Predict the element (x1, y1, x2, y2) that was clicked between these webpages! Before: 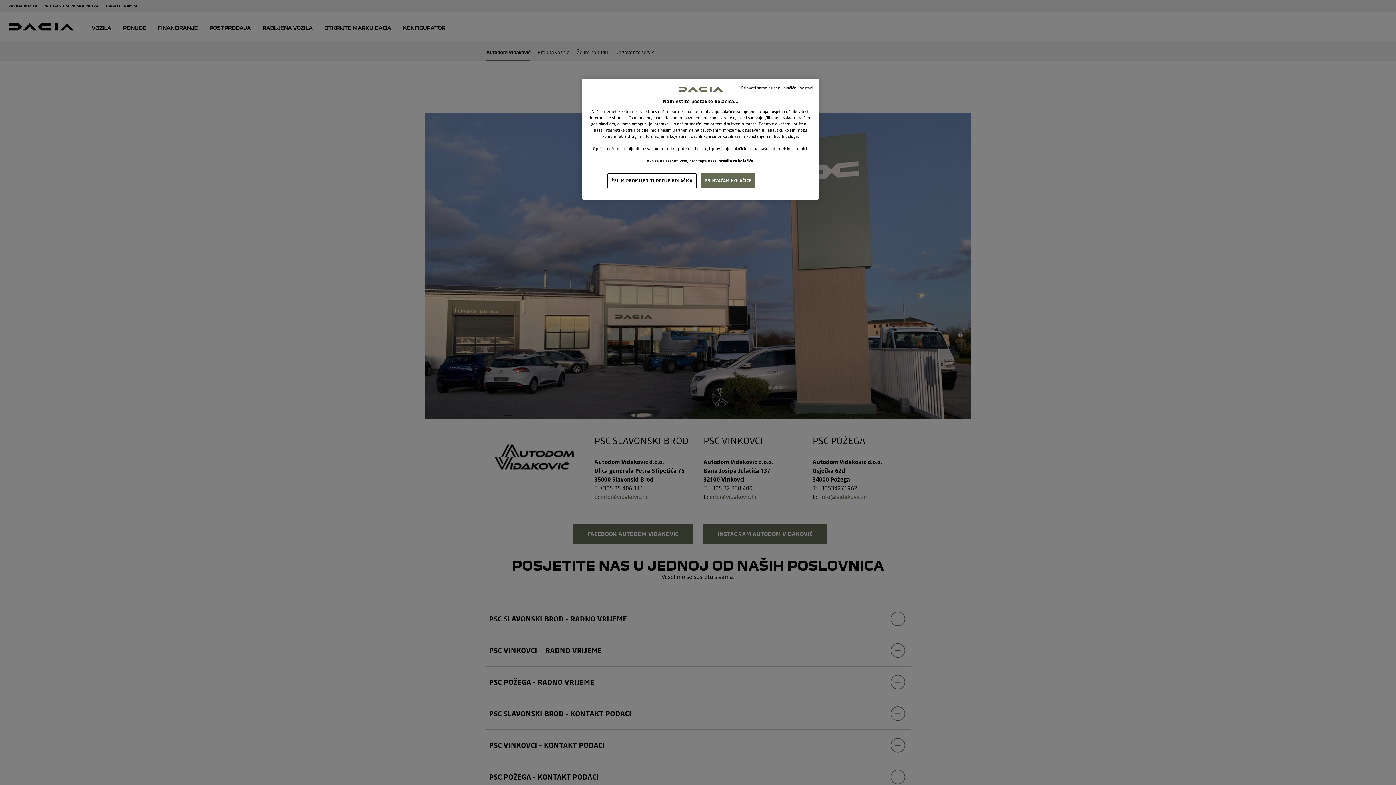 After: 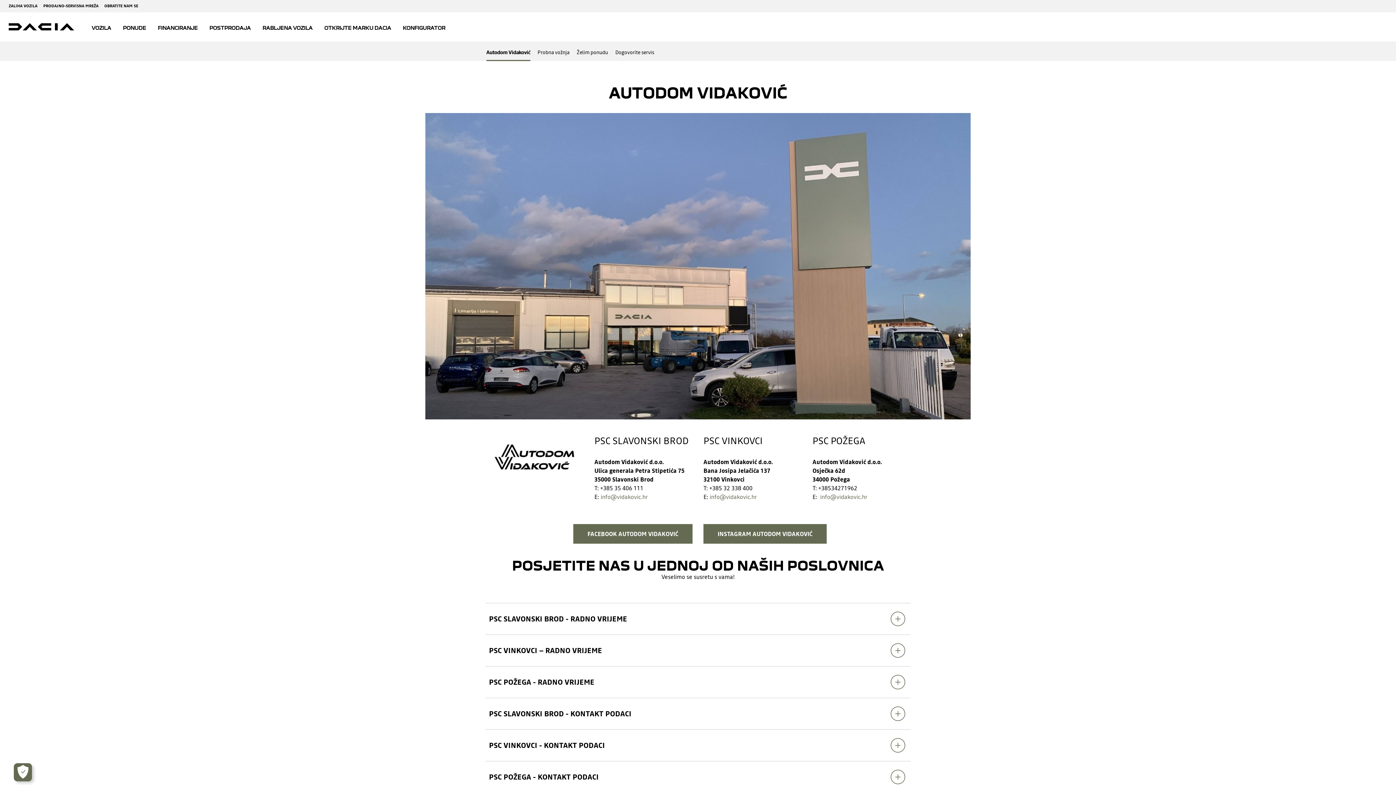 Action: bbox: (741, 85, 813, 91) label: Prihvati samo nužne kolačiće i nastavi